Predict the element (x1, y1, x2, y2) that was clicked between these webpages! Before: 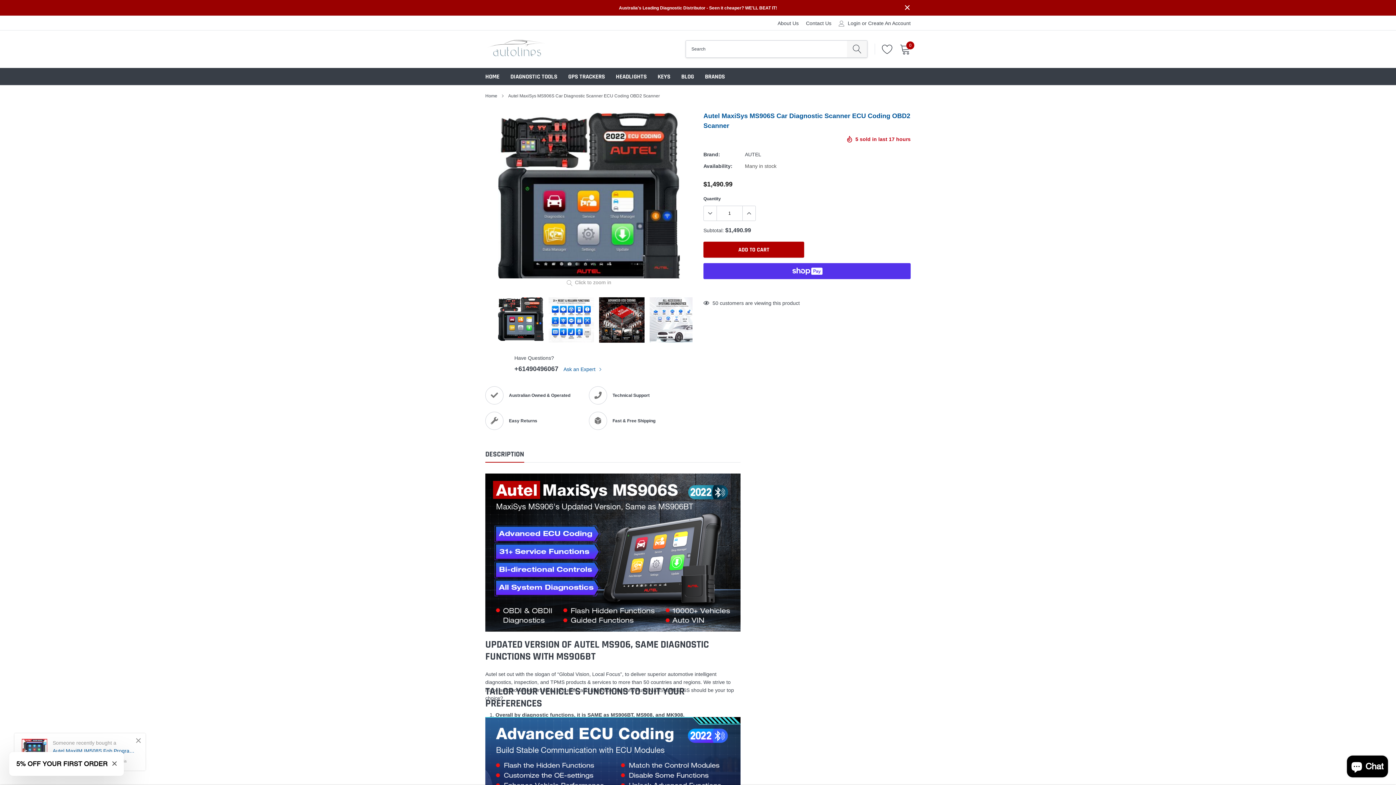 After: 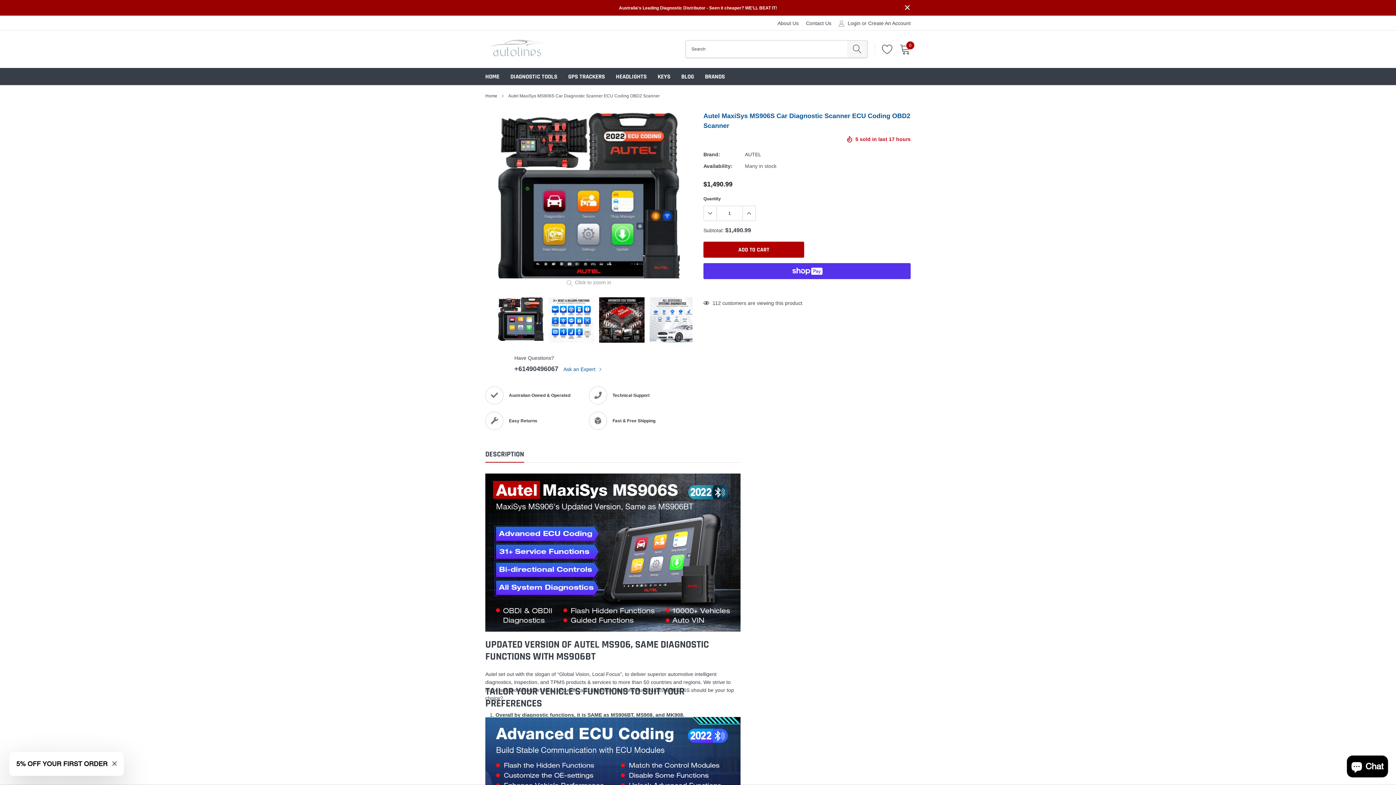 Action: bbox: (485, 450, 524, 462) label: DESCRIPTION